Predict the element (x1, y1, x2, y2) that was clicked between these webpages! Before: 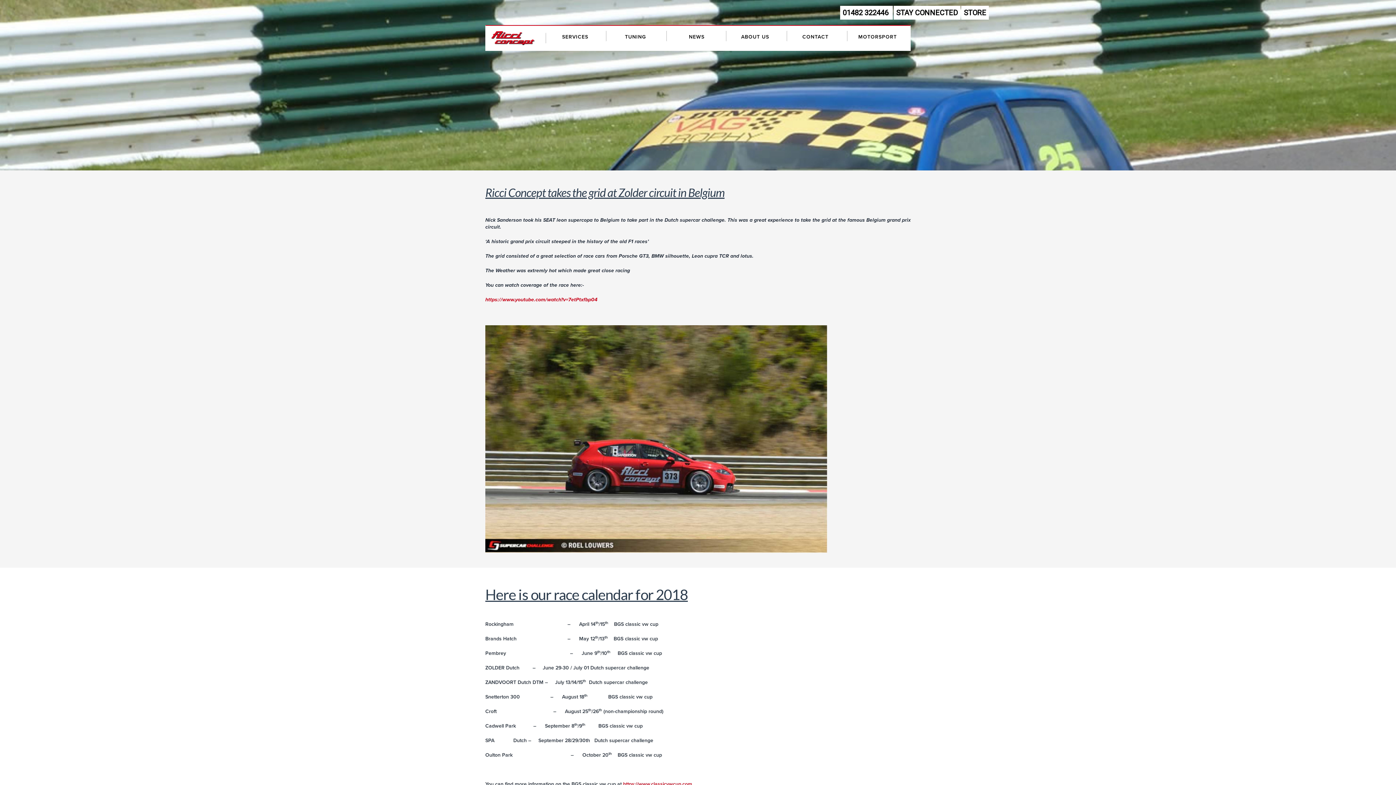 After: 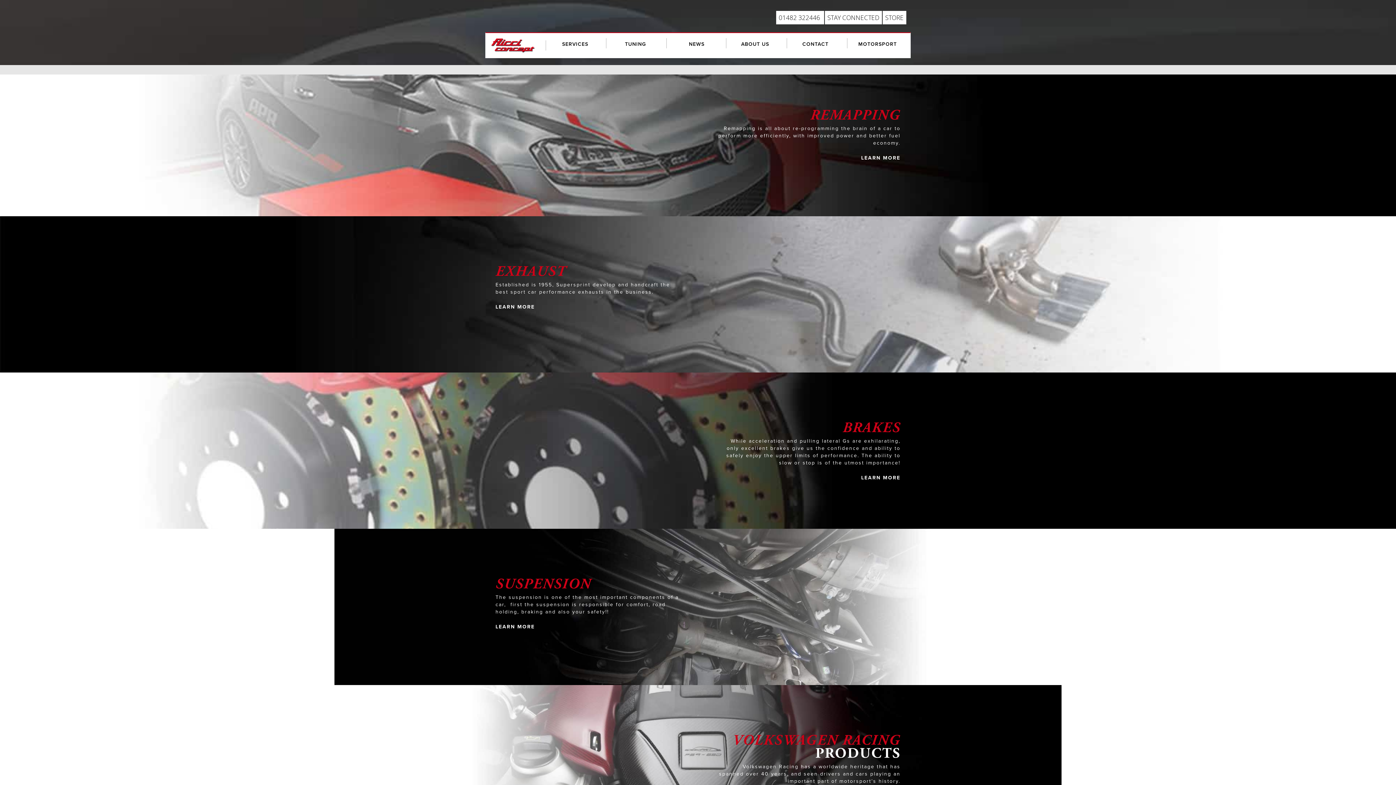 Action: label: TUNING bbox: (606, 25, 666, 45)